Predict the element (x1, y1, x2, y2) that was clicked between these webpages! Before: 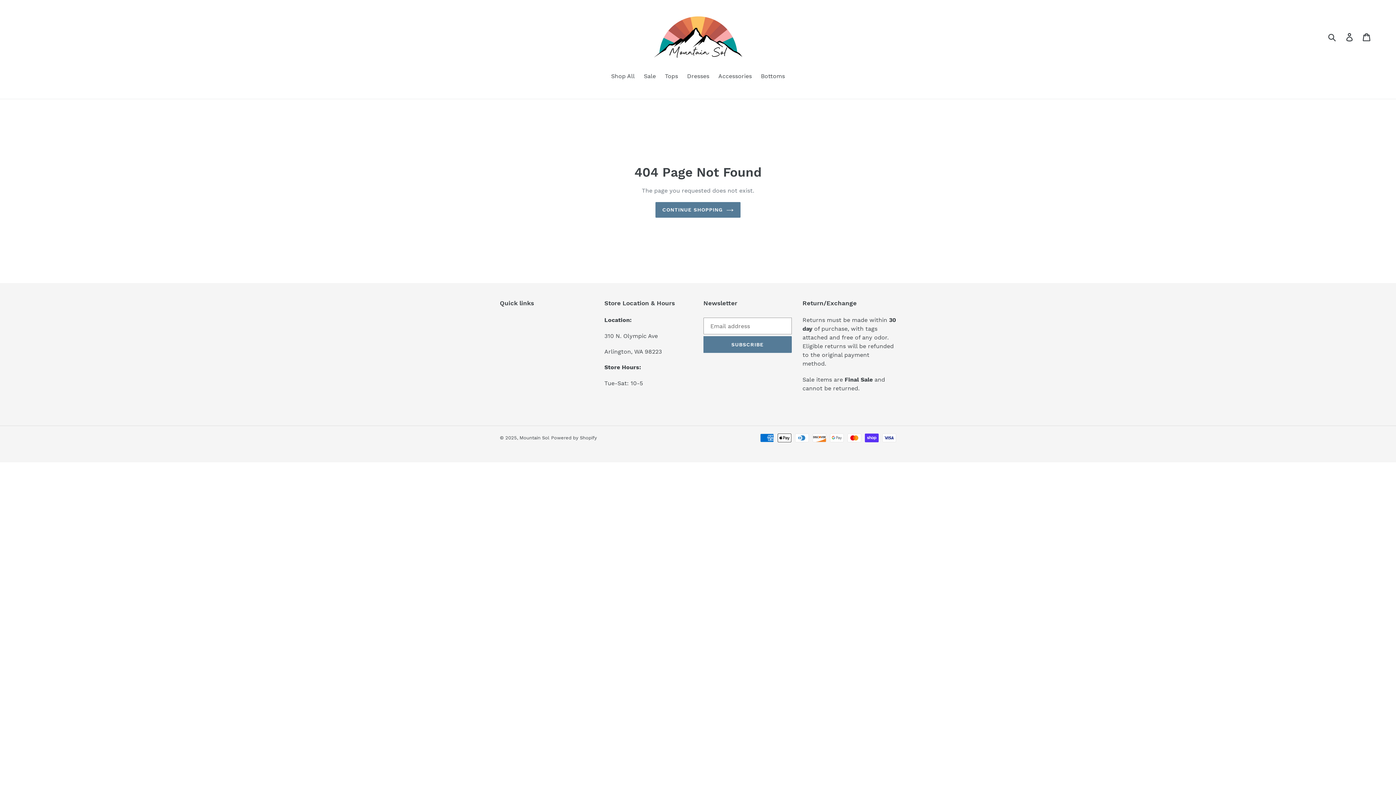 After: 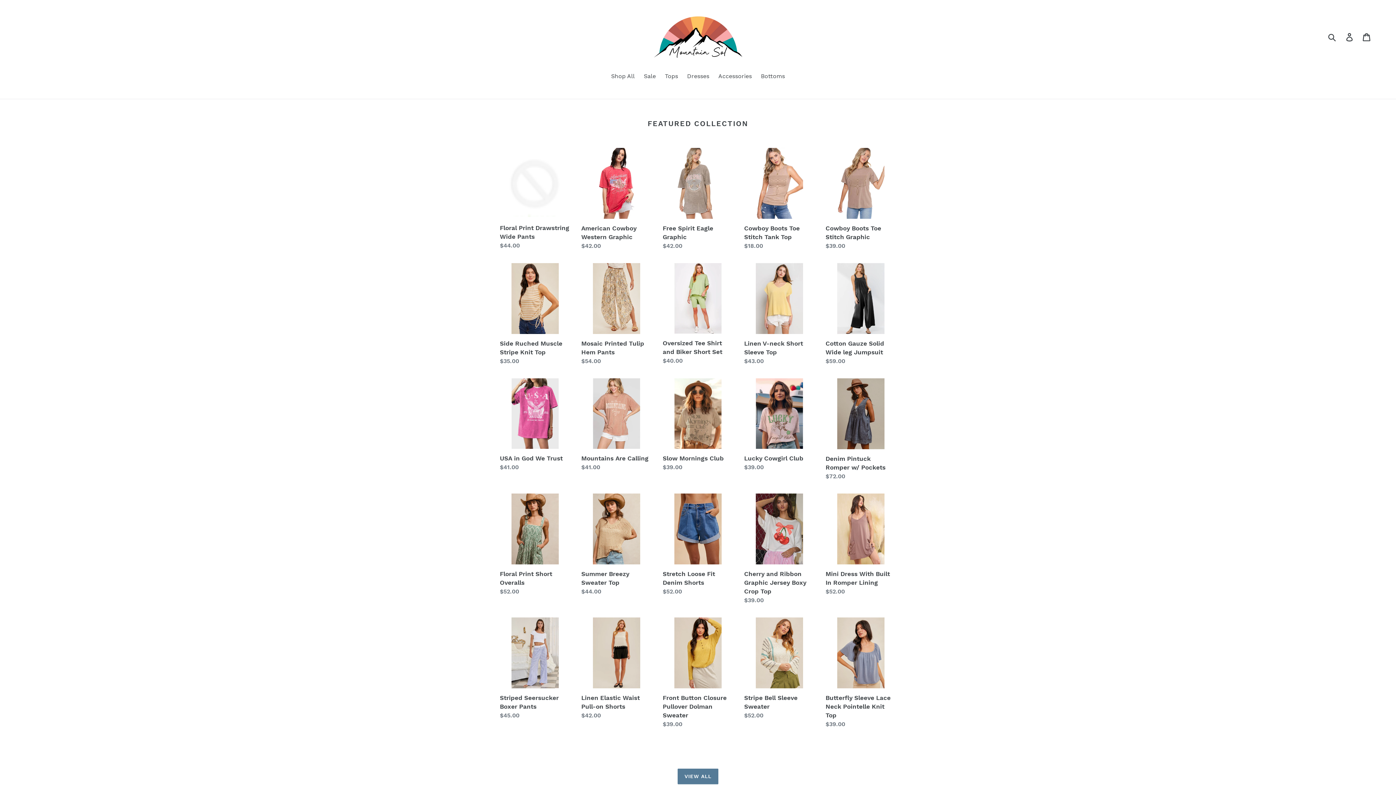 Action: label: Mountain Sol bbox: (519, 435, 549, 440)